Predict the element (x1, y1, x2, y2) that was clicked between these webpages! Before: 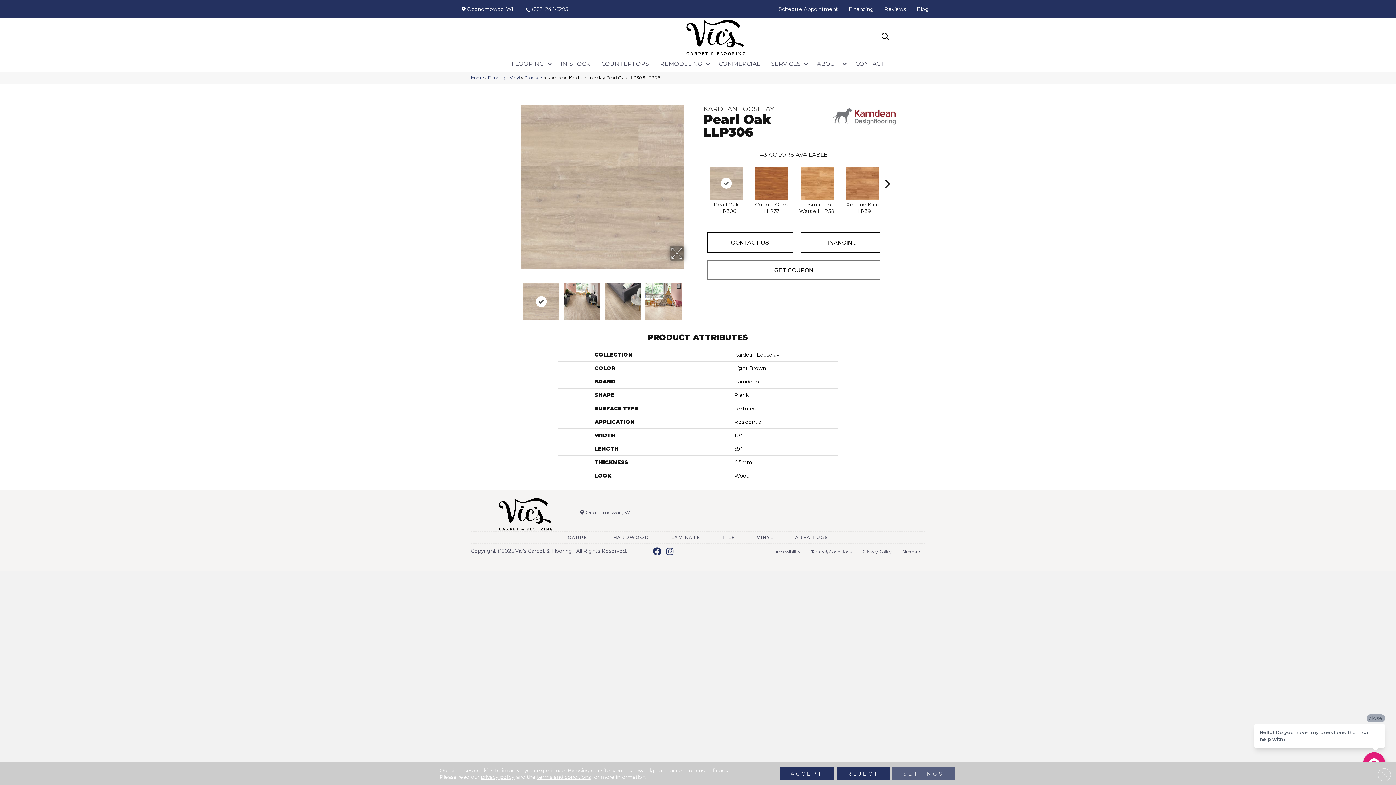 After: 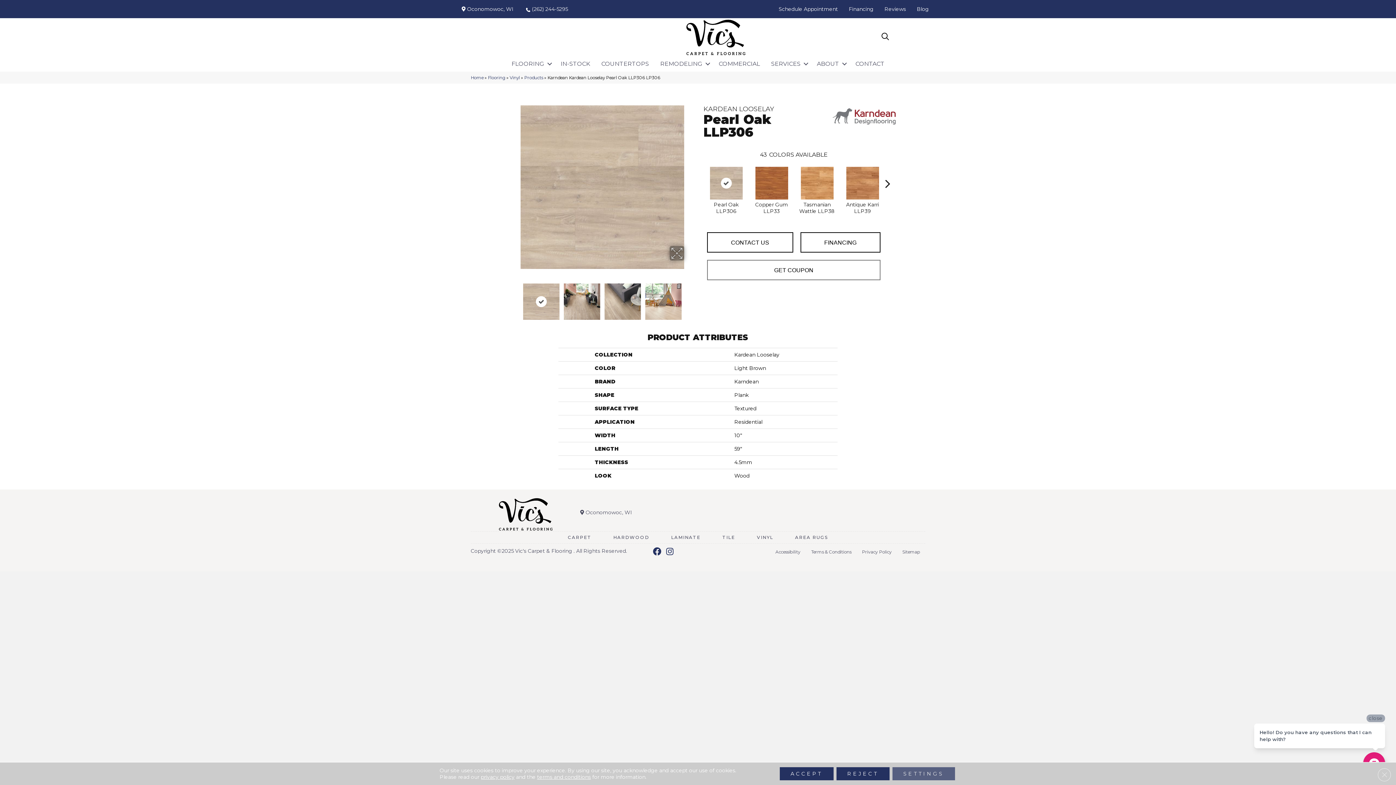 Action: label: (262) 244-5295 bbox: (526, 5, 568, 12)